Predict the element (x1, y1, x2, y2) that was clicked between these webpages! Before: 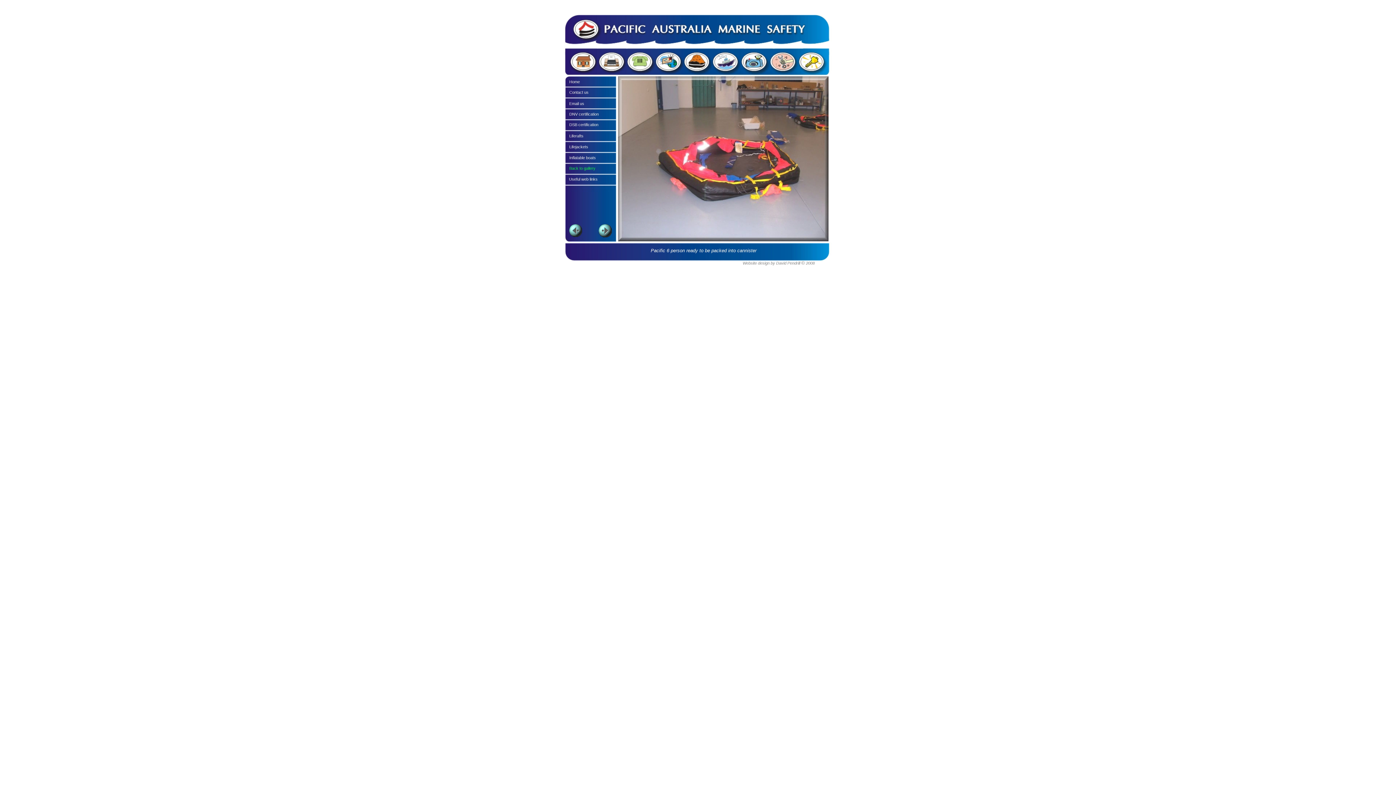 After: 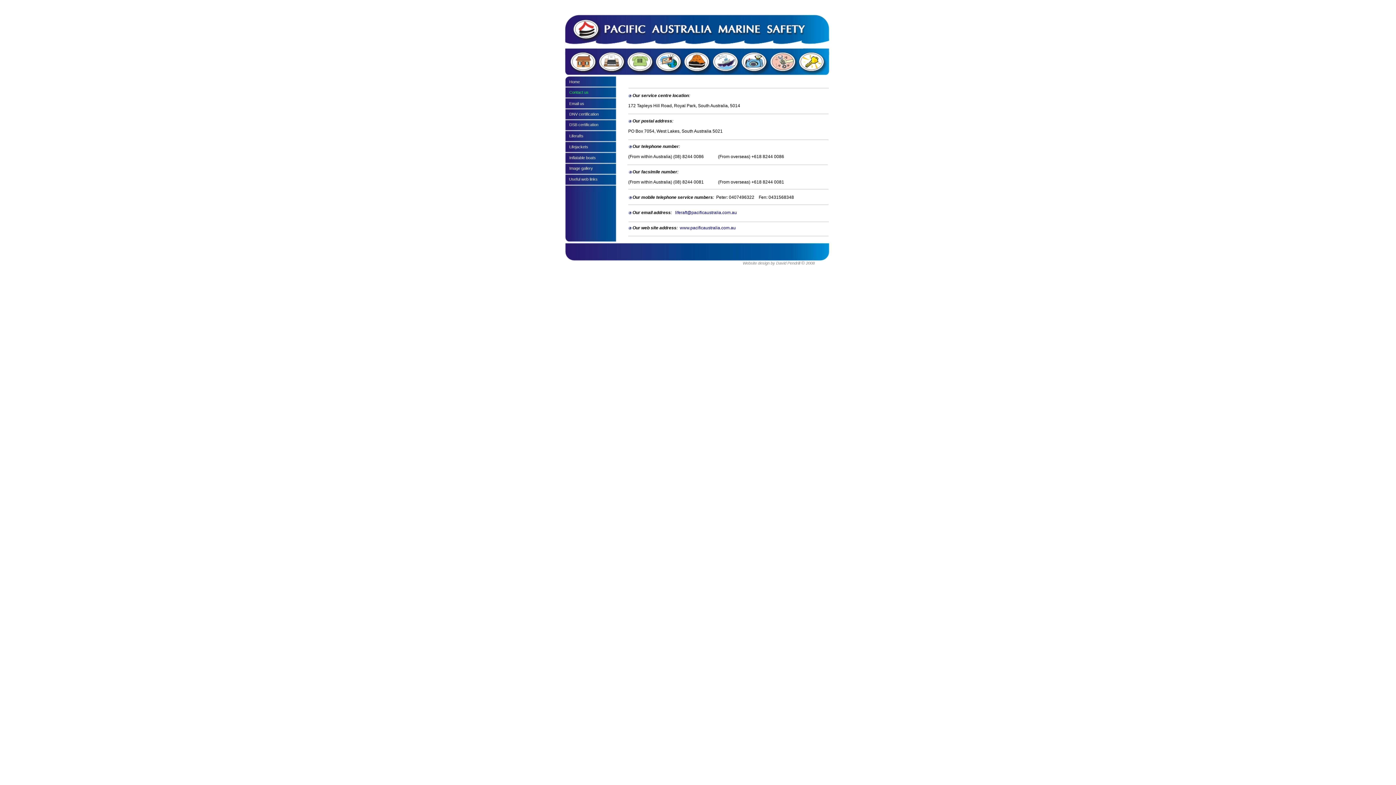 Action: bbox: (565, 93, 616, 99)